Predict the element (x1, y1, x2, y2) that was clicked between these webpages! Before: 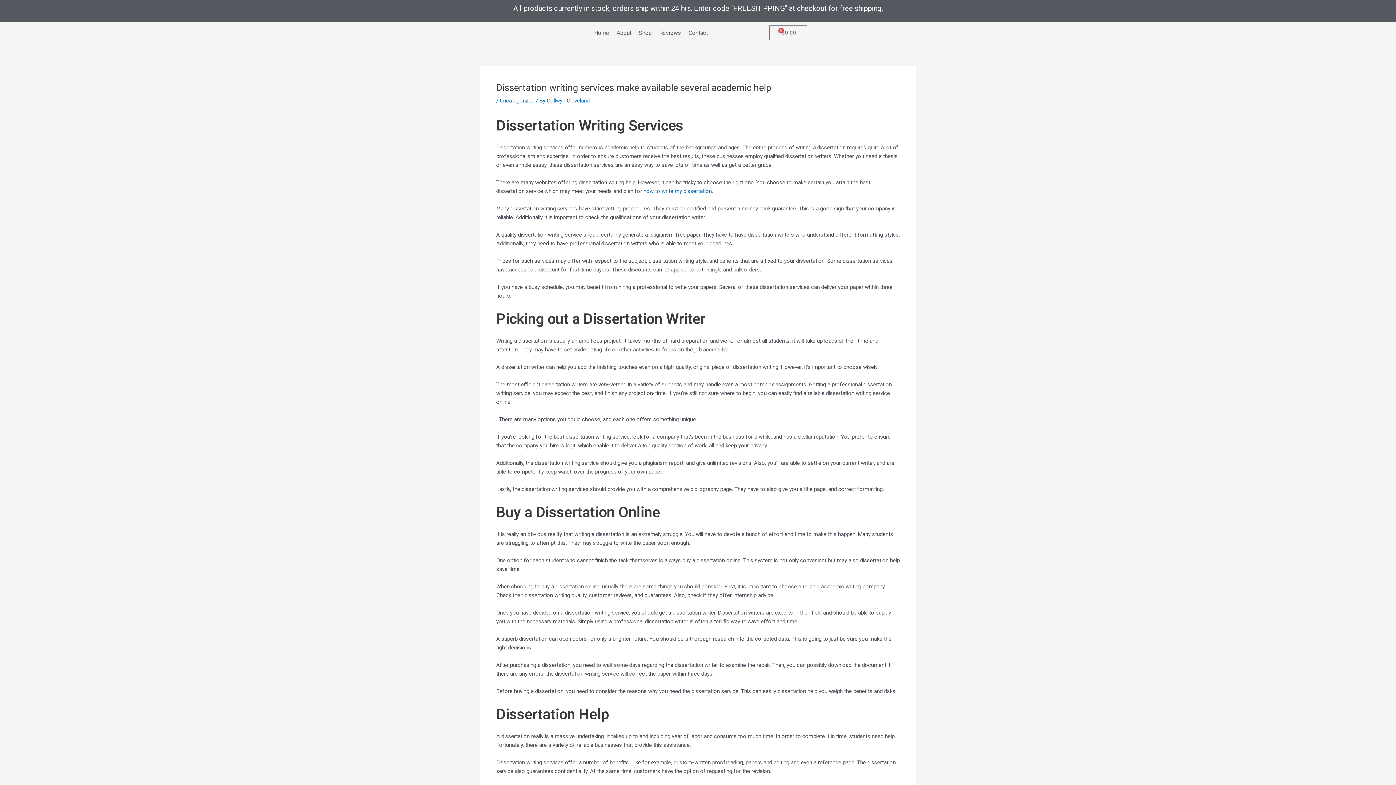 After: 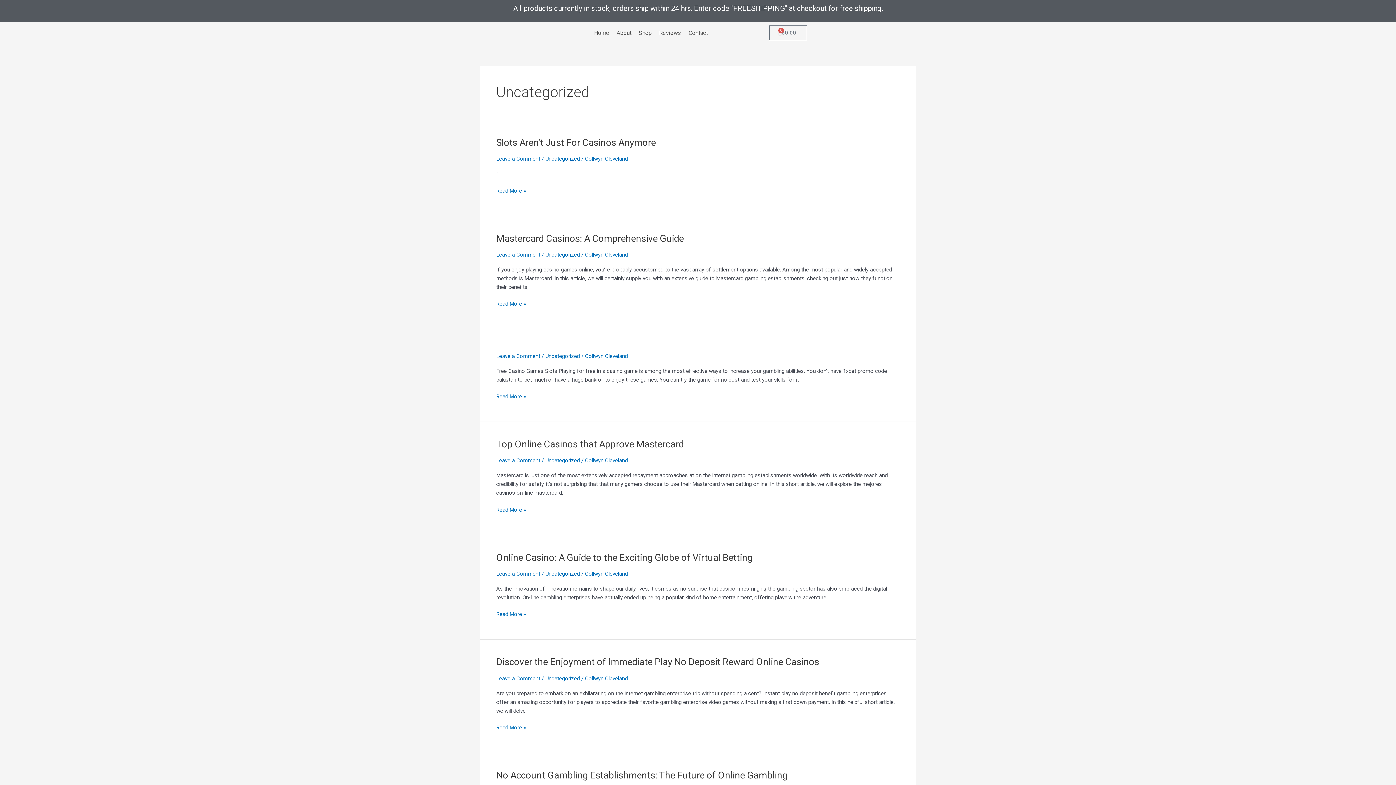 Action: bbox: (500, 97, 534, 104) label: Uncategorized